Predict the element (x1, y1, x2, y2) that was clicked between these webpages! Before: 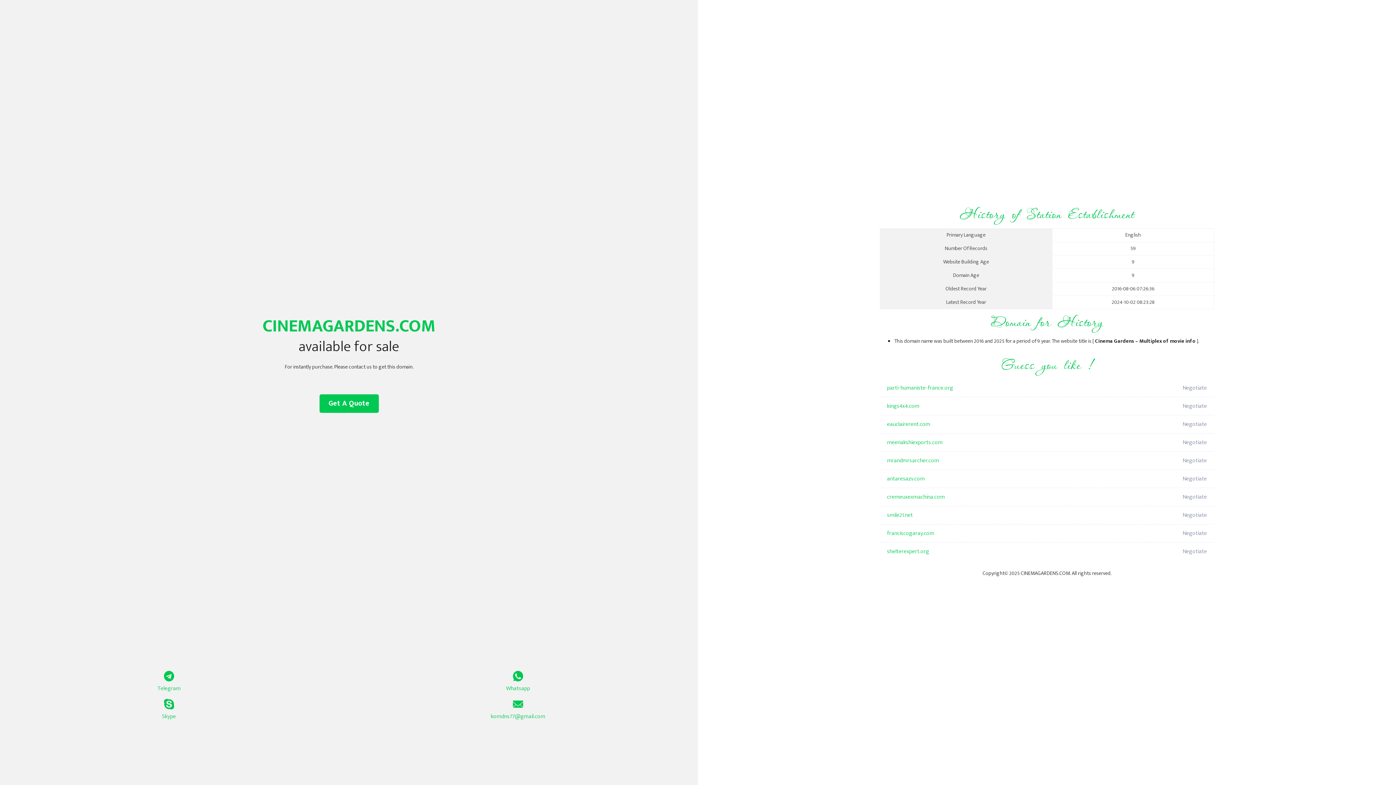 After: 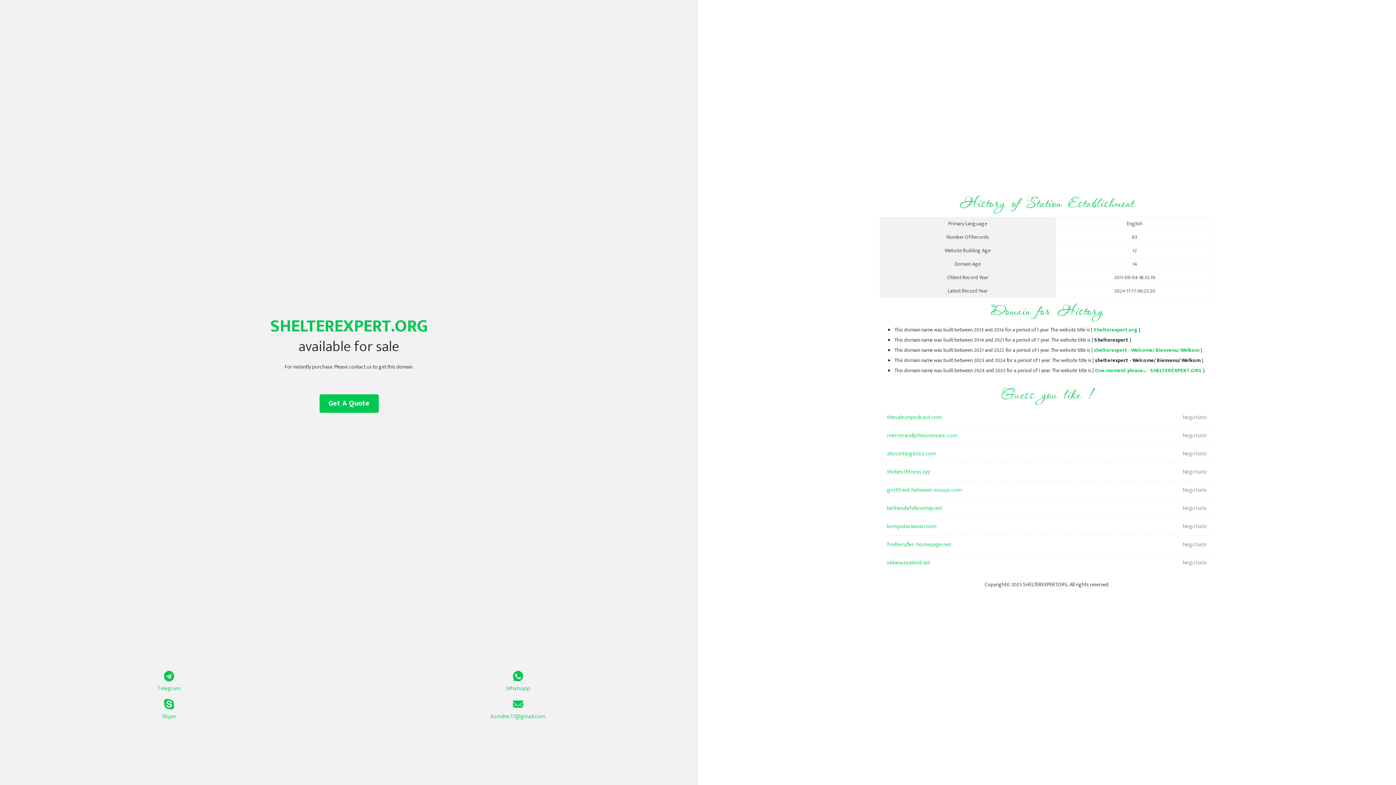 Action: label: shelterexpert.org bbox: (887, 542, 1098, 561)